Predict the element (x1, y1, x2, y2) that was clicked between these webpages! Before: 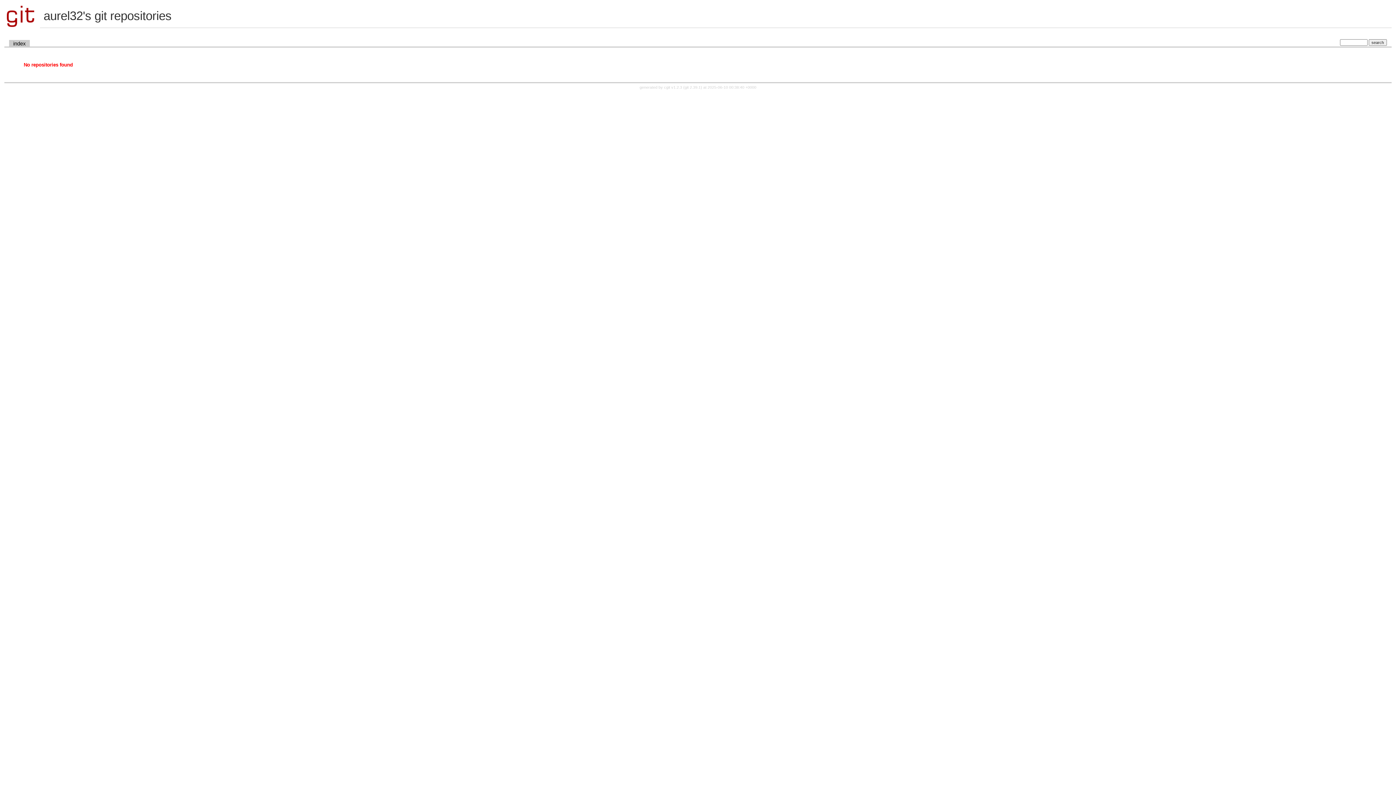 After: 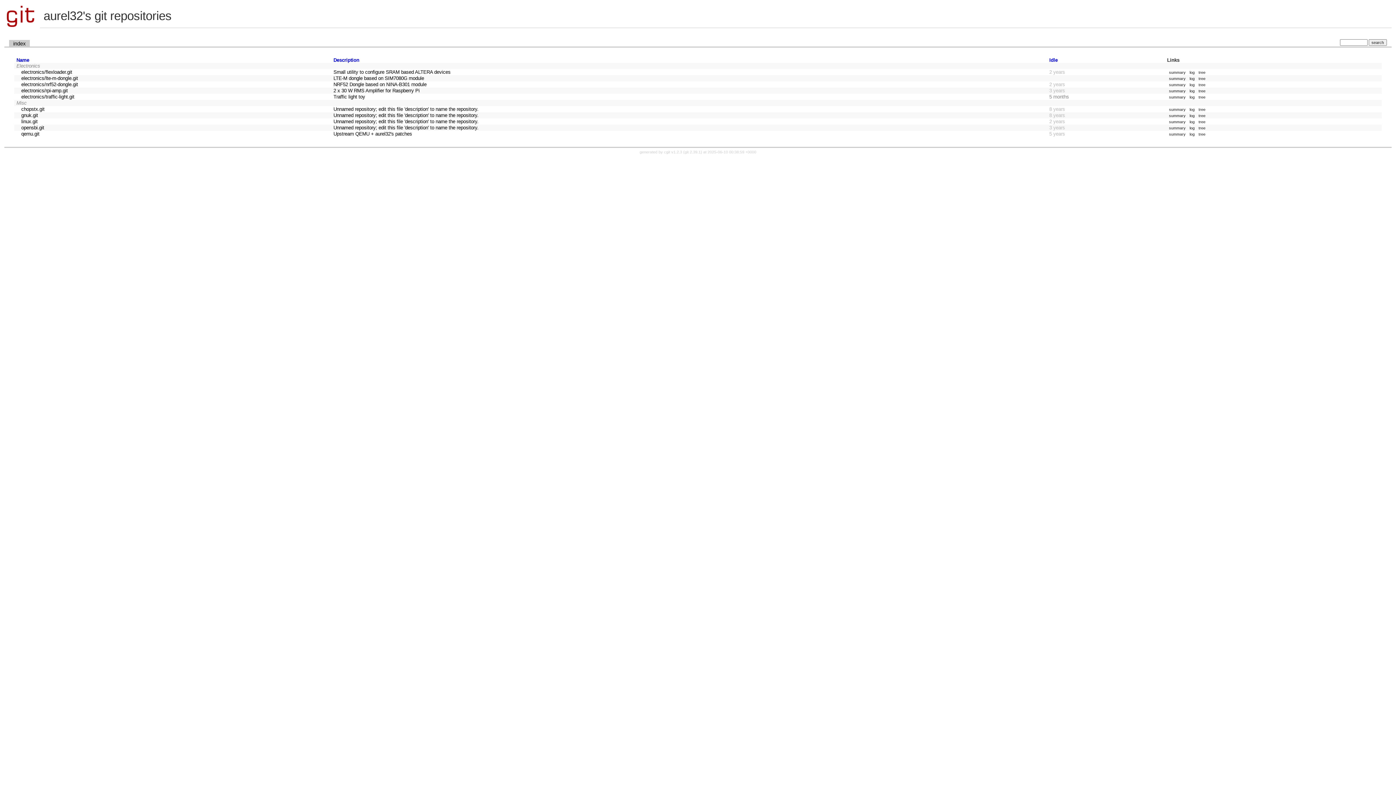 Action: label: index bbox: (9, 39, 29, 47)